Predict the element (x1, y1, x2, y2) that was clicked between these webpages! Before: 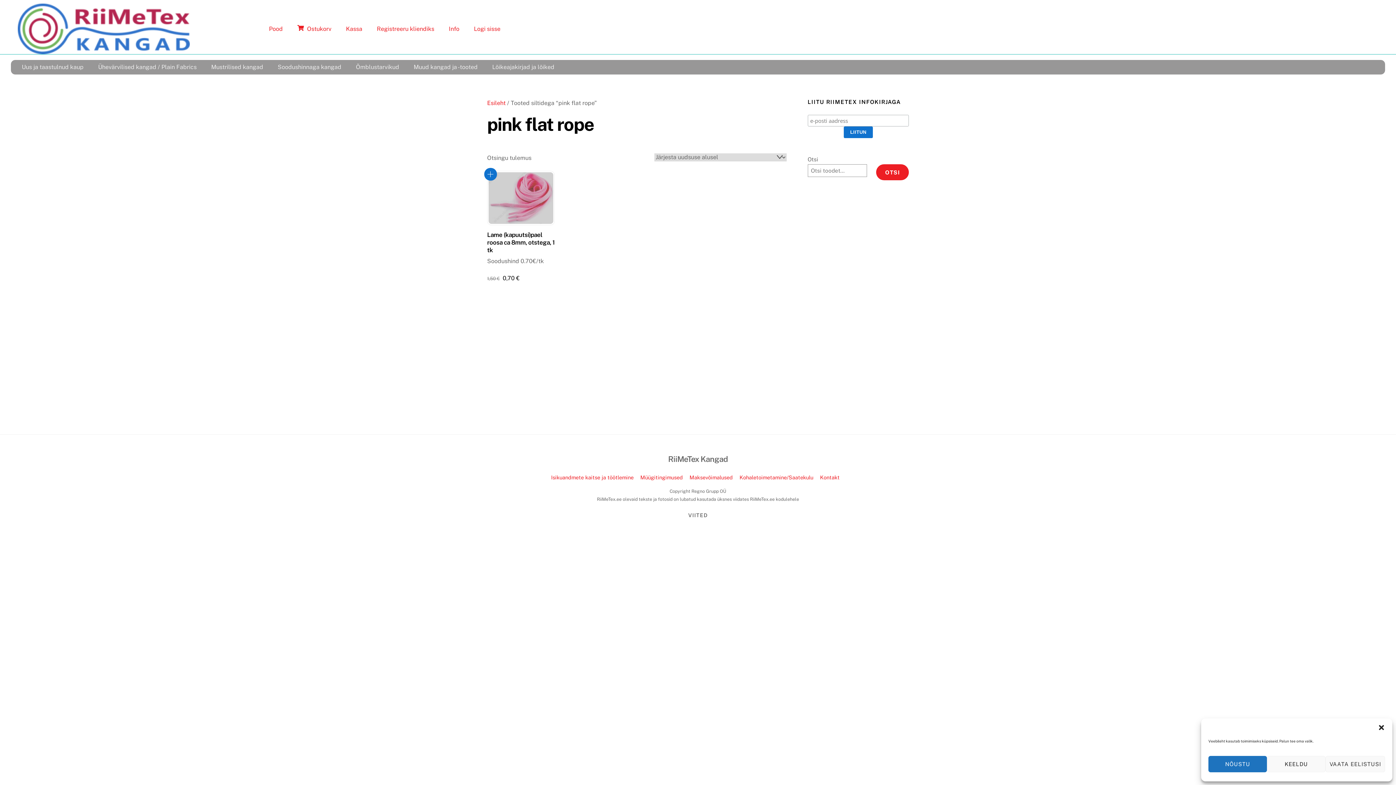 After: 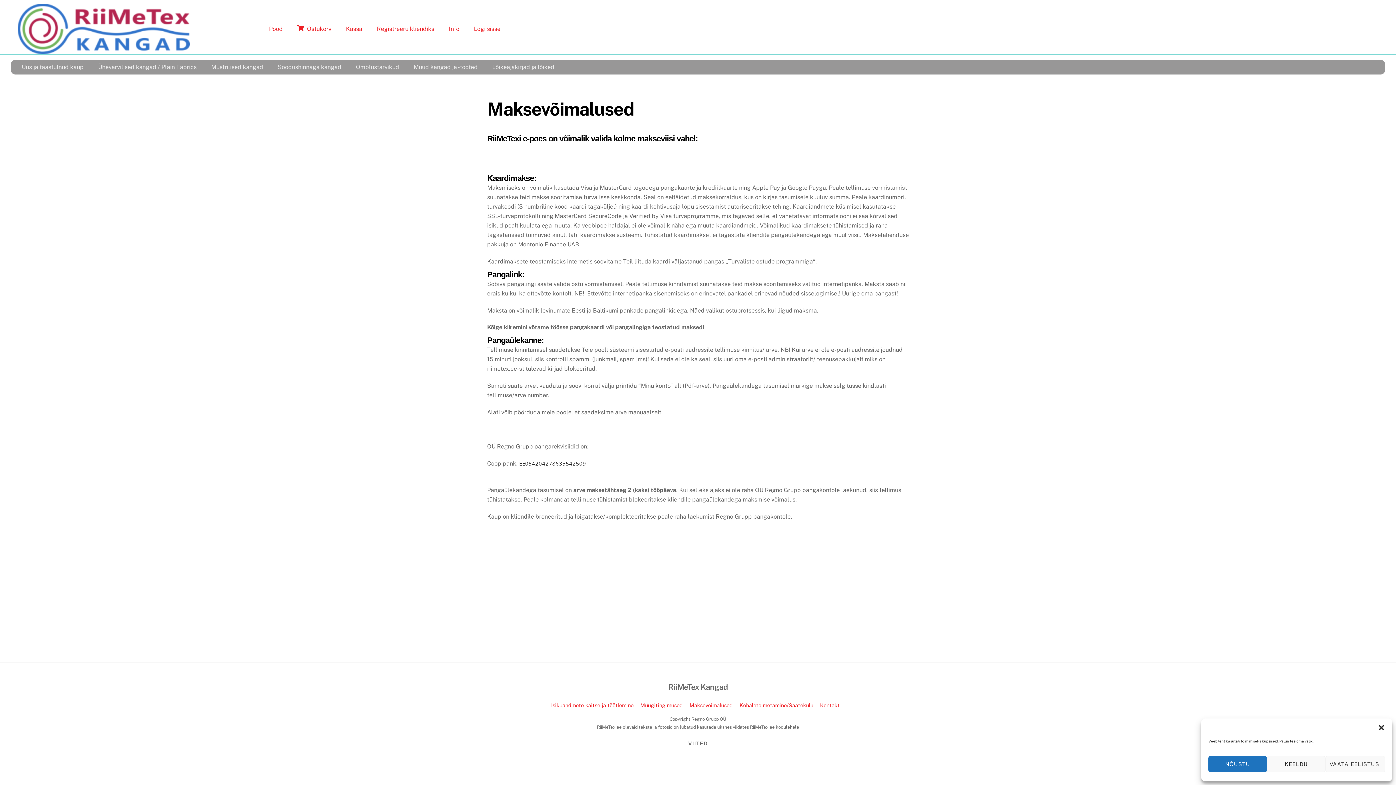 Action: label: Maksevõimalused bbox: (689, 474, 733, 480)